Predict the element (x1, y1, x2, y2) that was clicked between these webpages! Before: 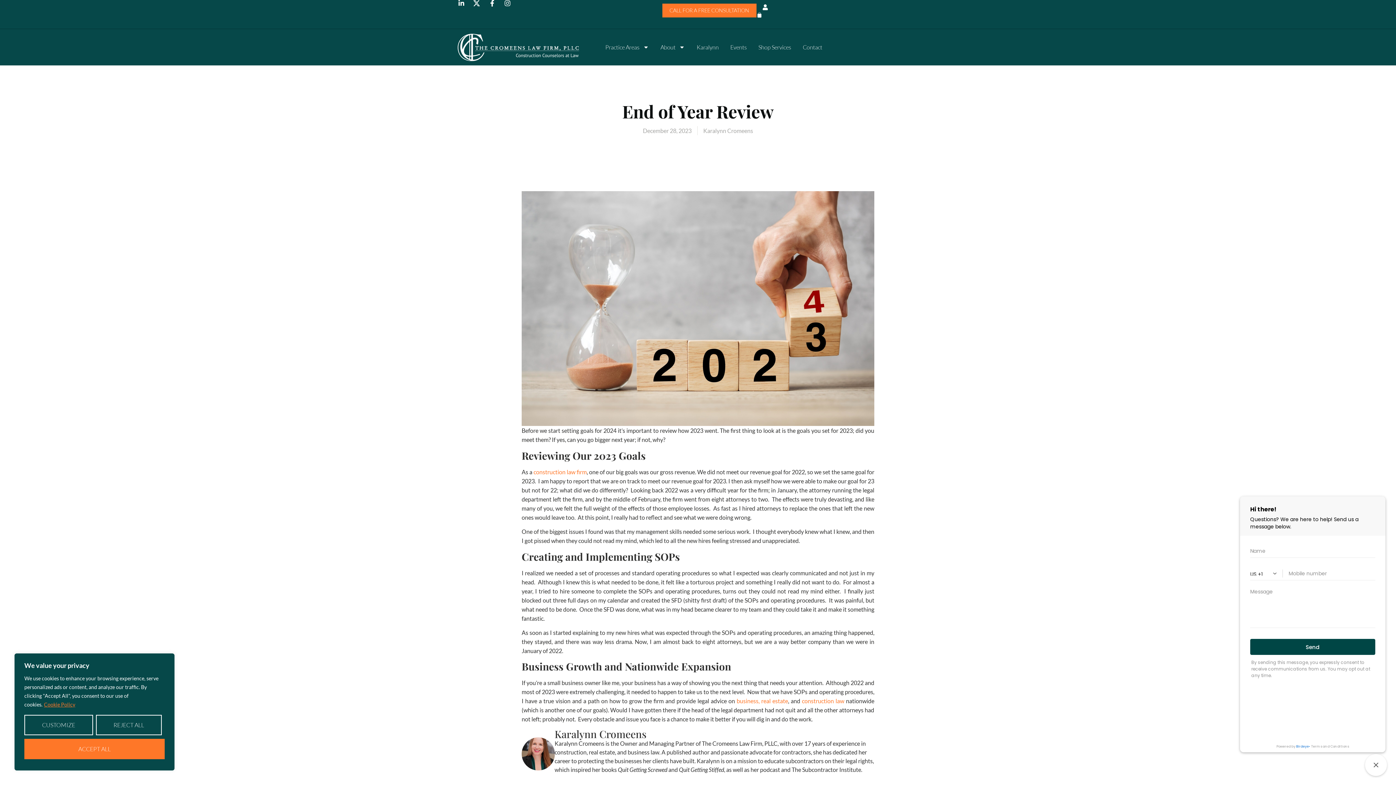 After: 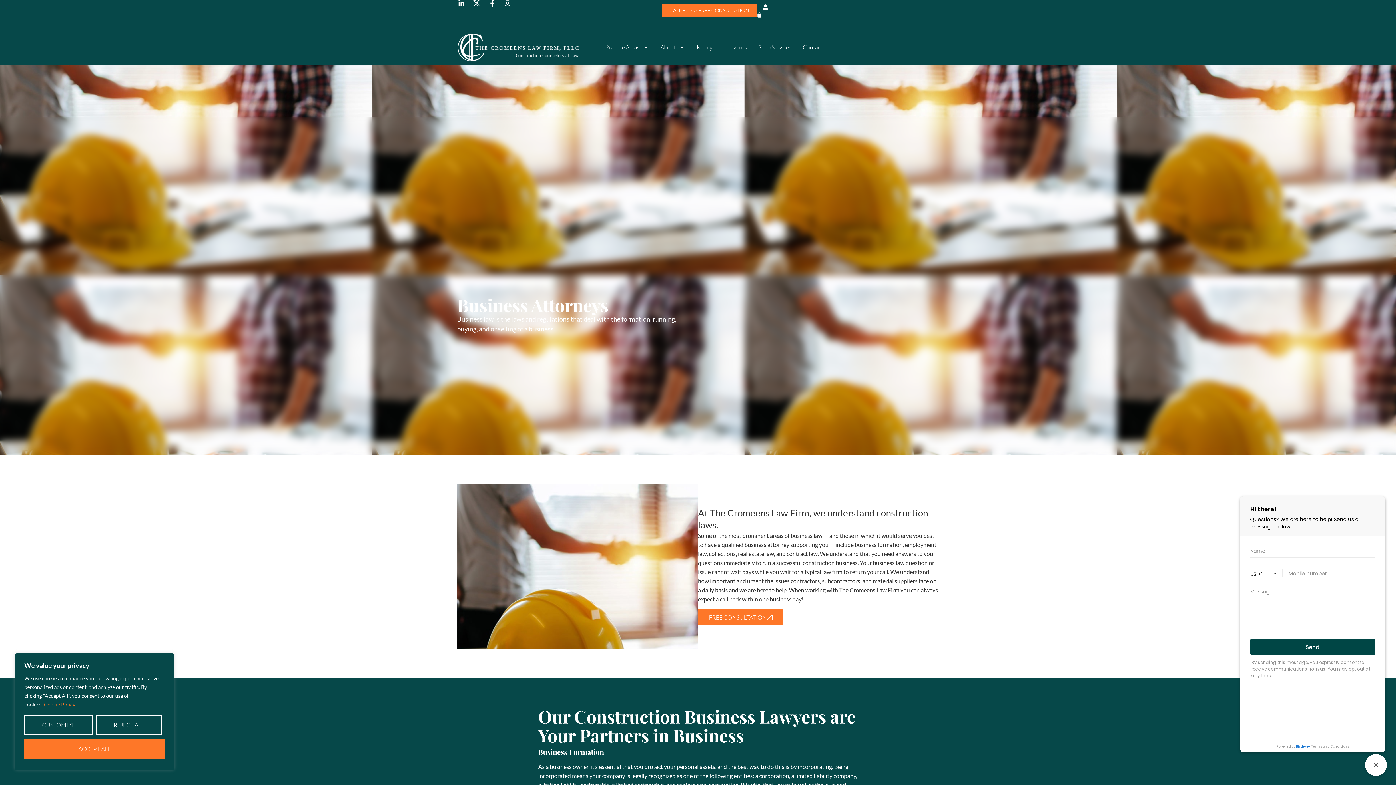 Action: bbox: (736, 697, 759, 704) label: business,